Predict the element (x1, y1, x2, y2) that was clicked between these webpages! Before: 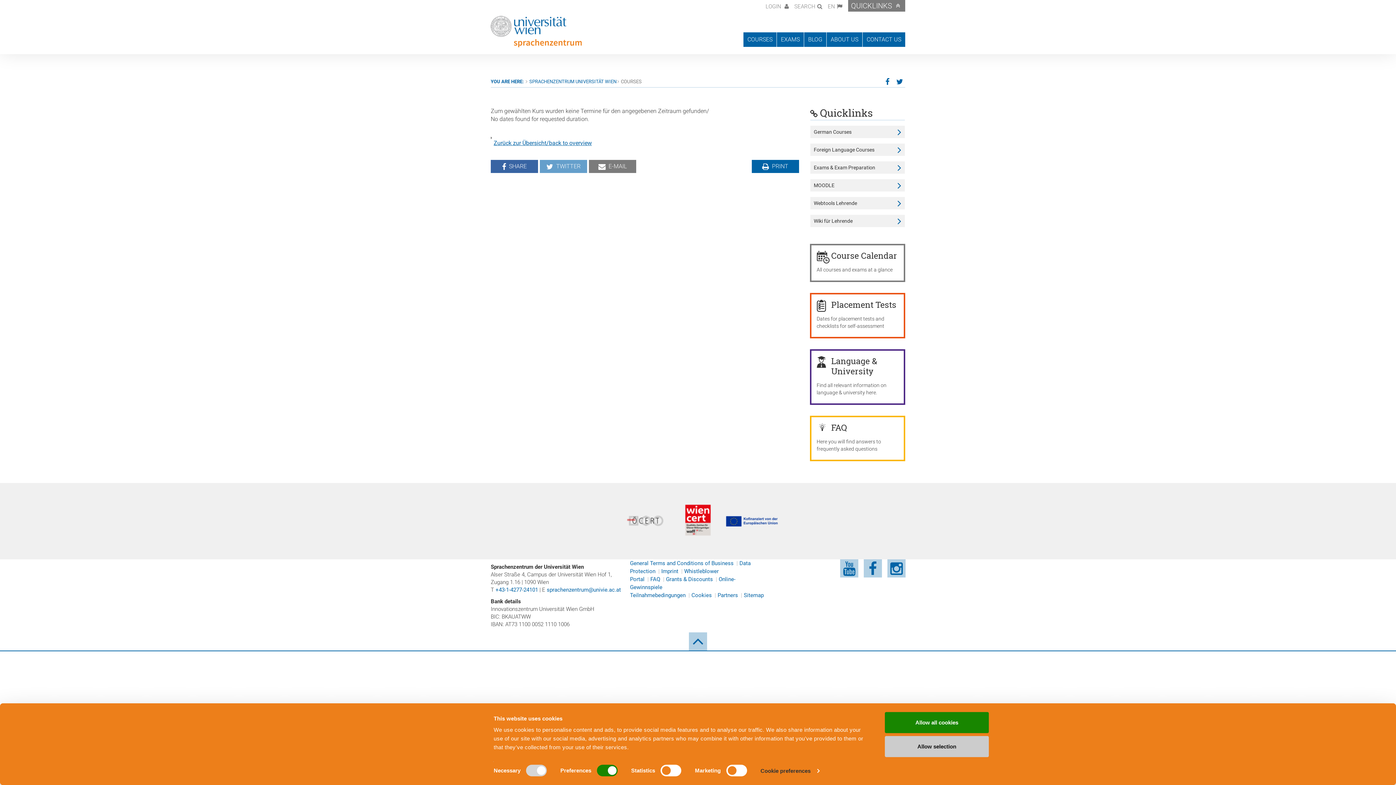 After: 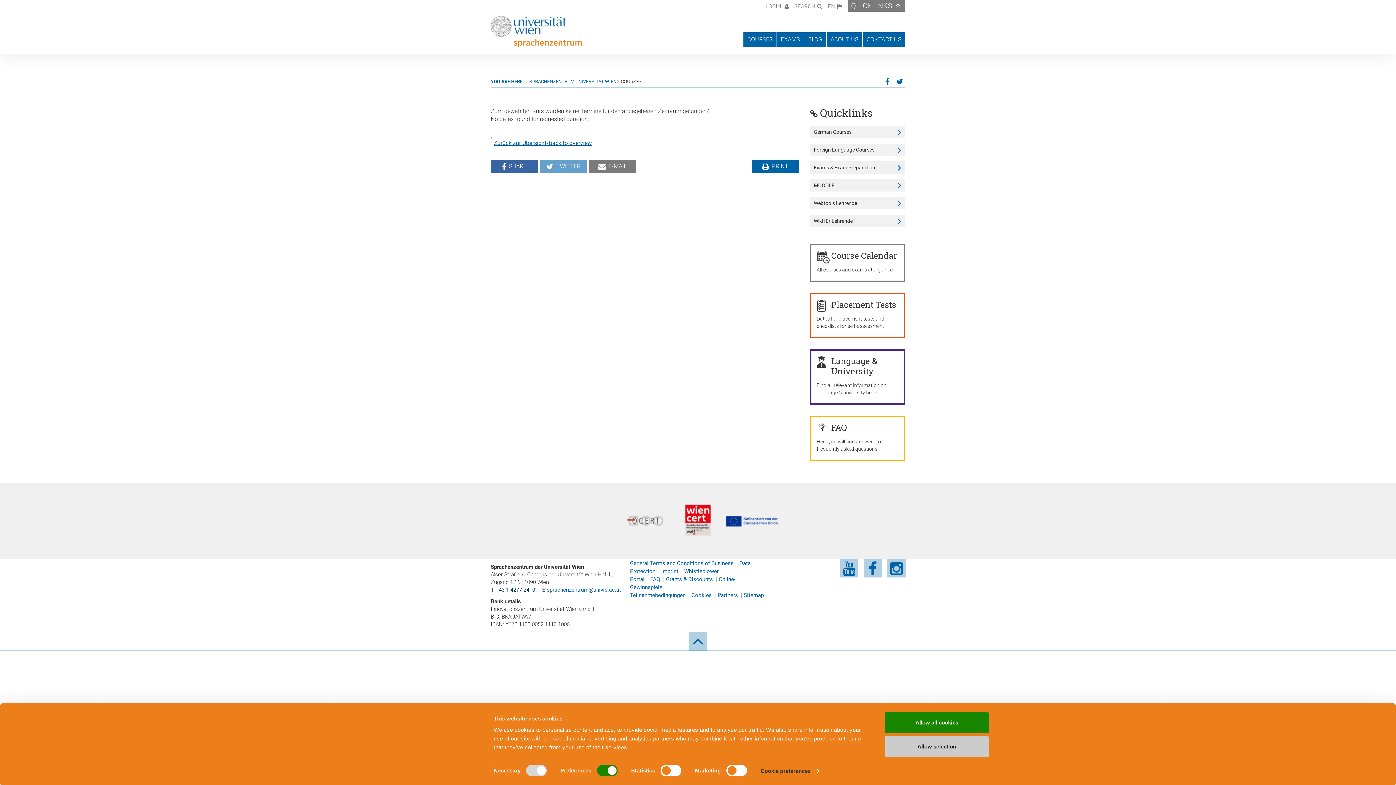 Action: label: +43-1-4277-24101 bbox: (495, 586, 538, 593)